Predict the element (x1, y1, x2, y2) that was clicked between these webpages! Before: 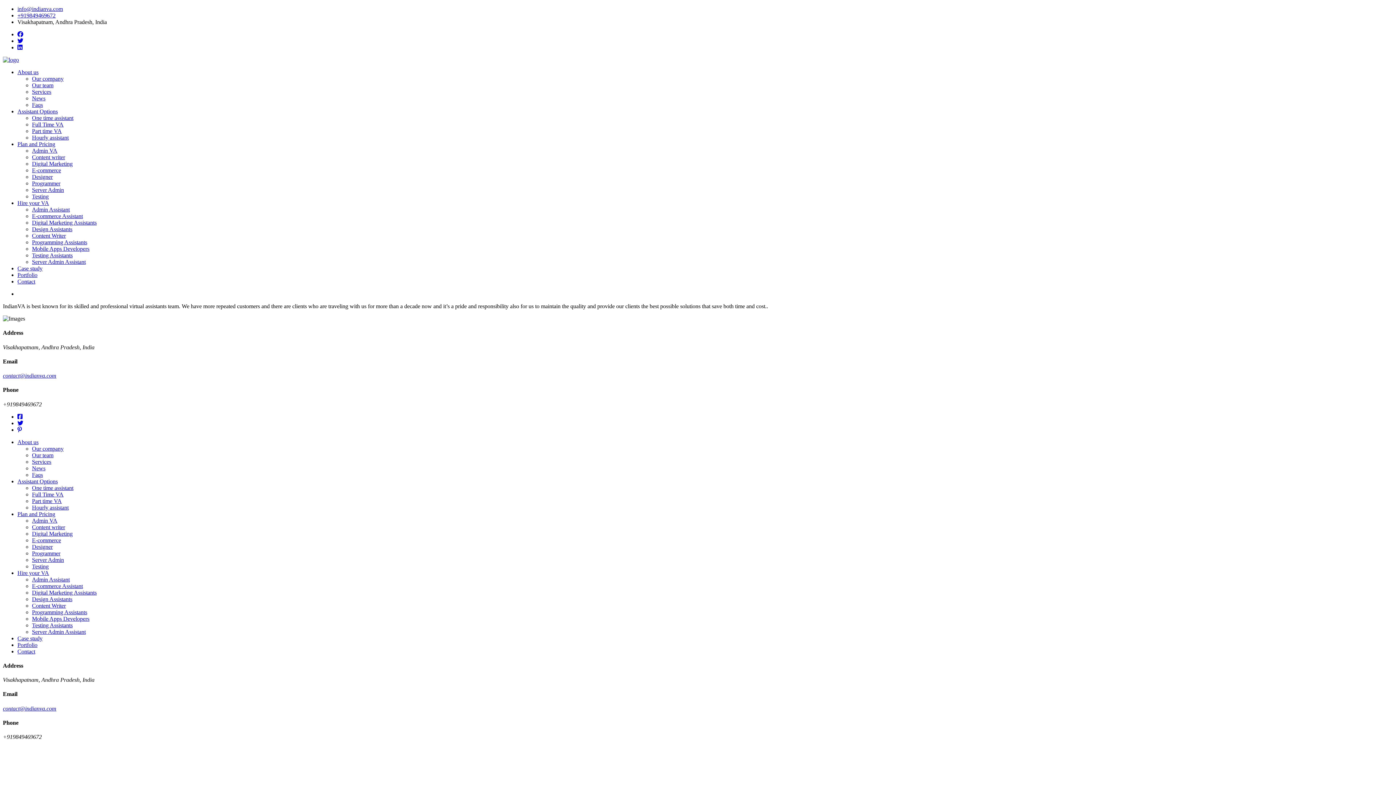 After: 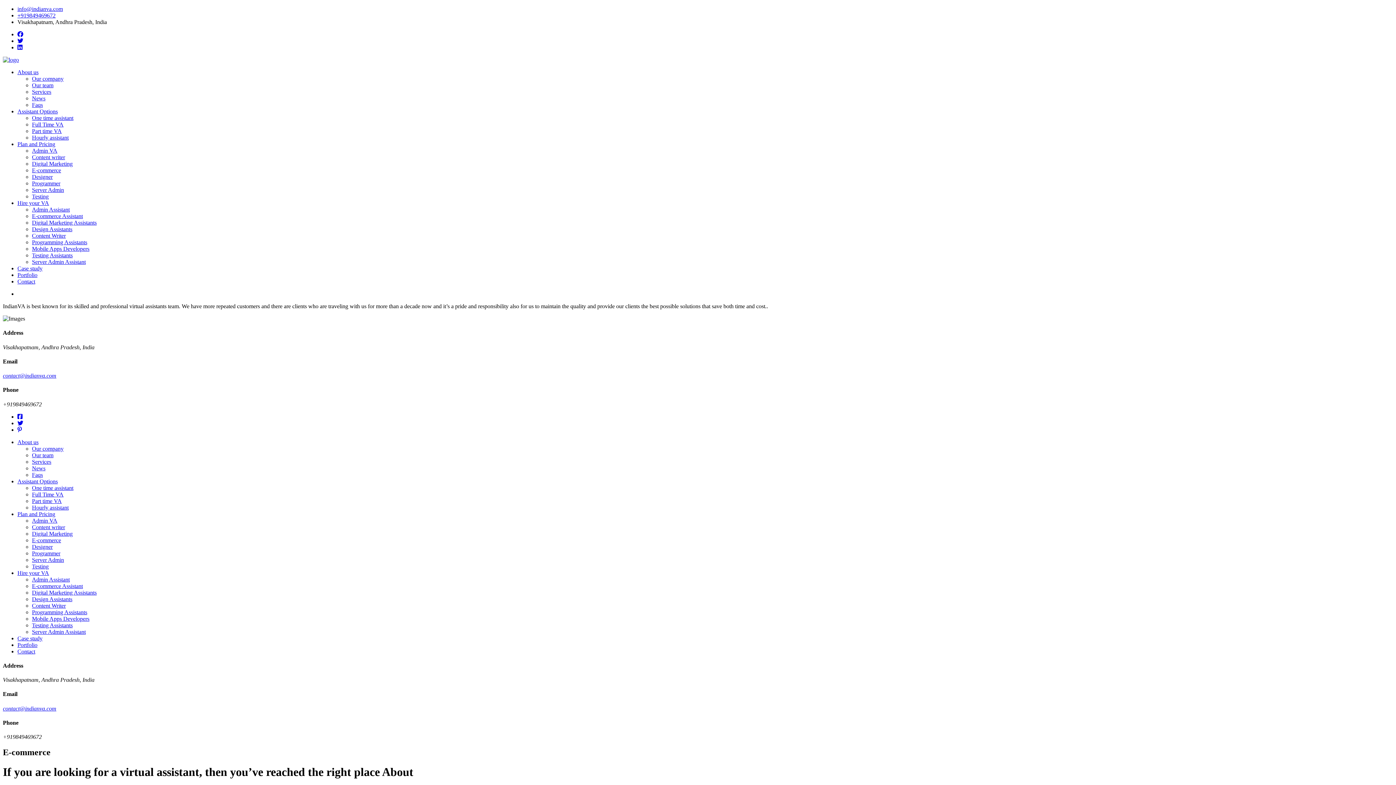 Action: label: E-commerce bbox: (32, 167, 61, 173)